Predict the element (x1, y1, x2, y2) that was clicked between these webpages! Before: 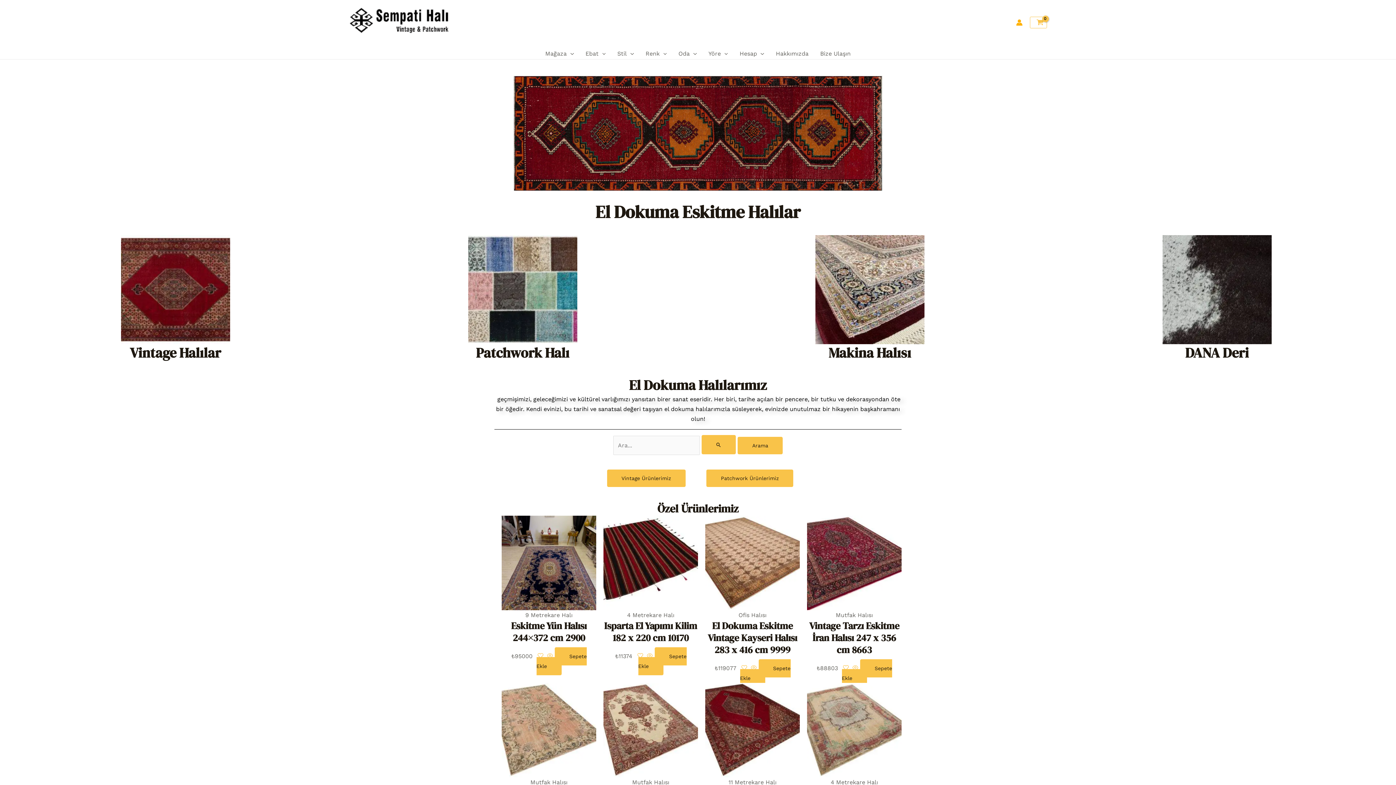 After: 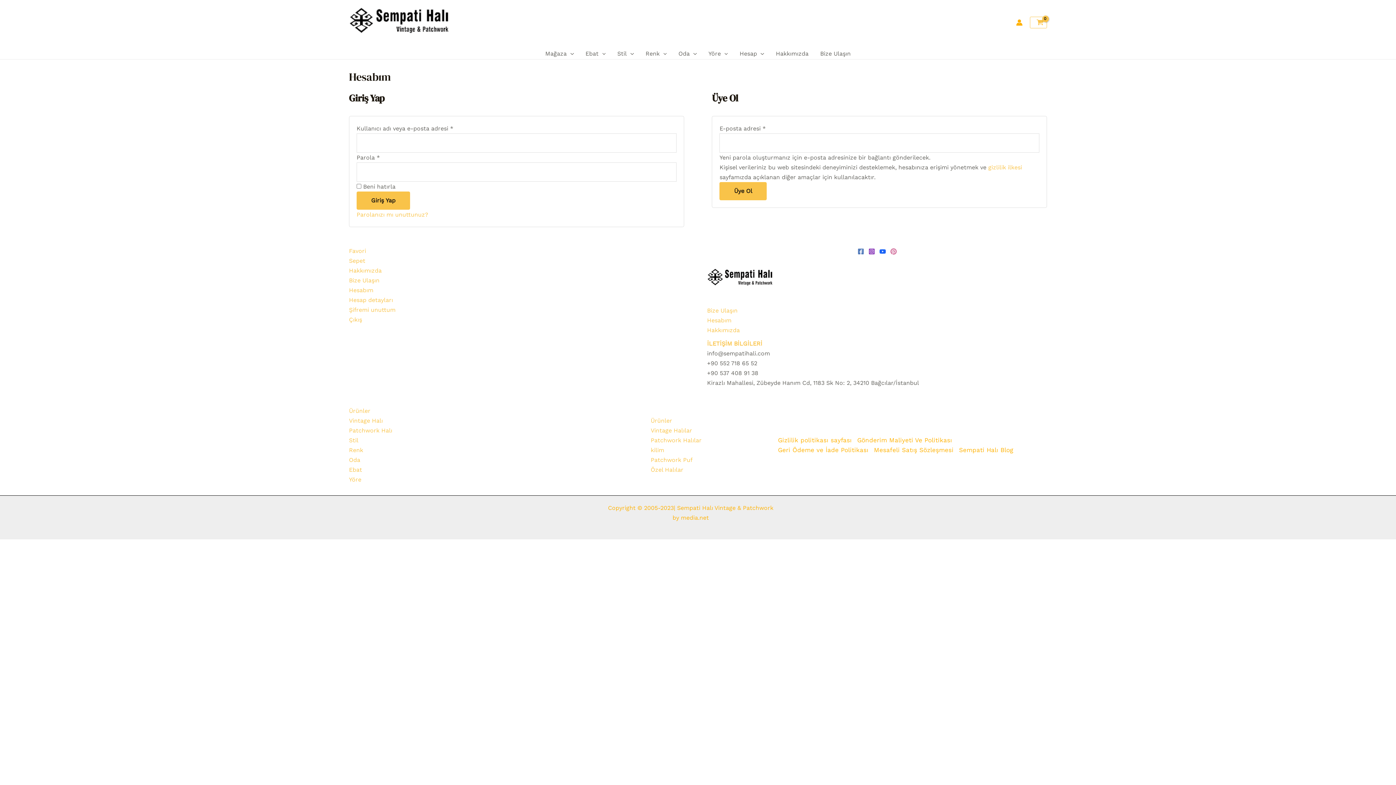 Action: label: Account icon link bbox: (1016, 19, 1022, 25)